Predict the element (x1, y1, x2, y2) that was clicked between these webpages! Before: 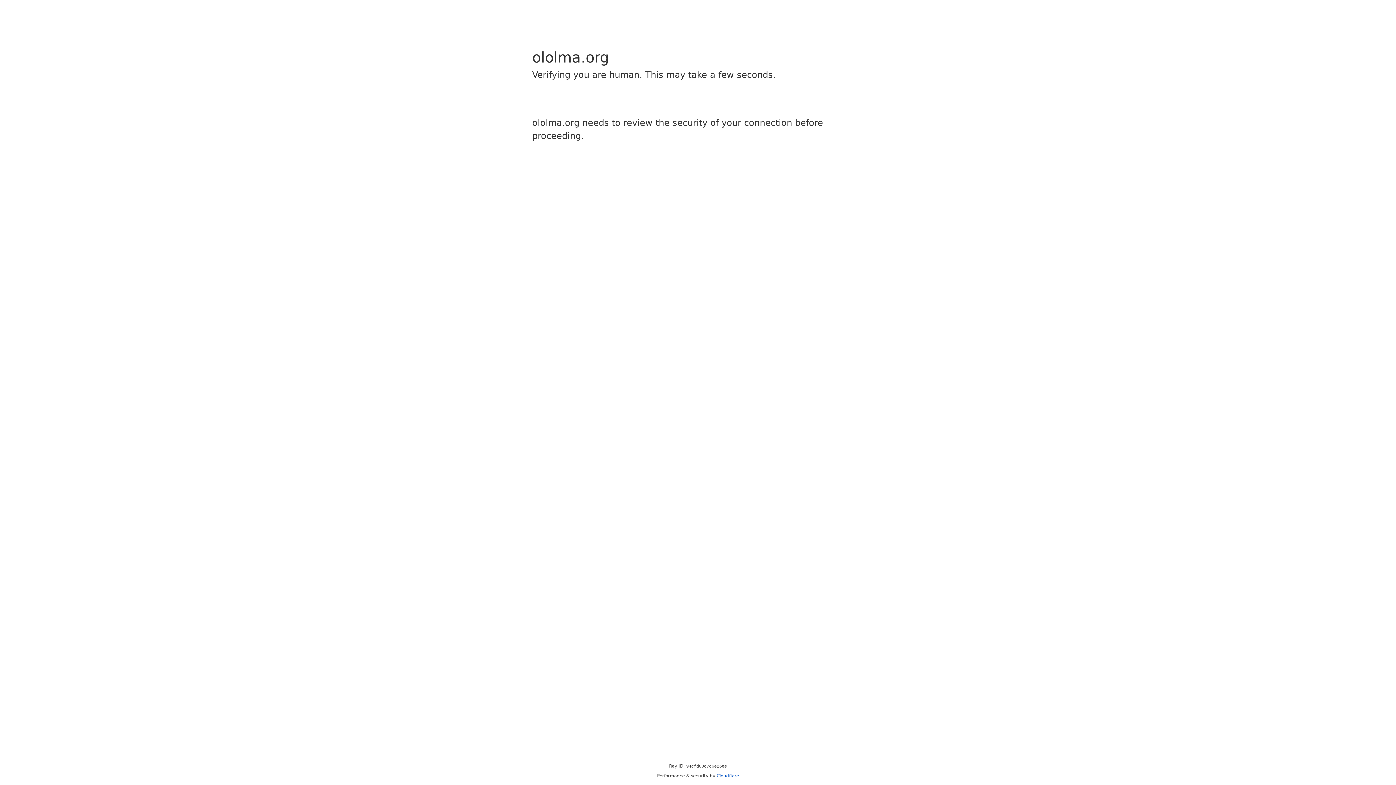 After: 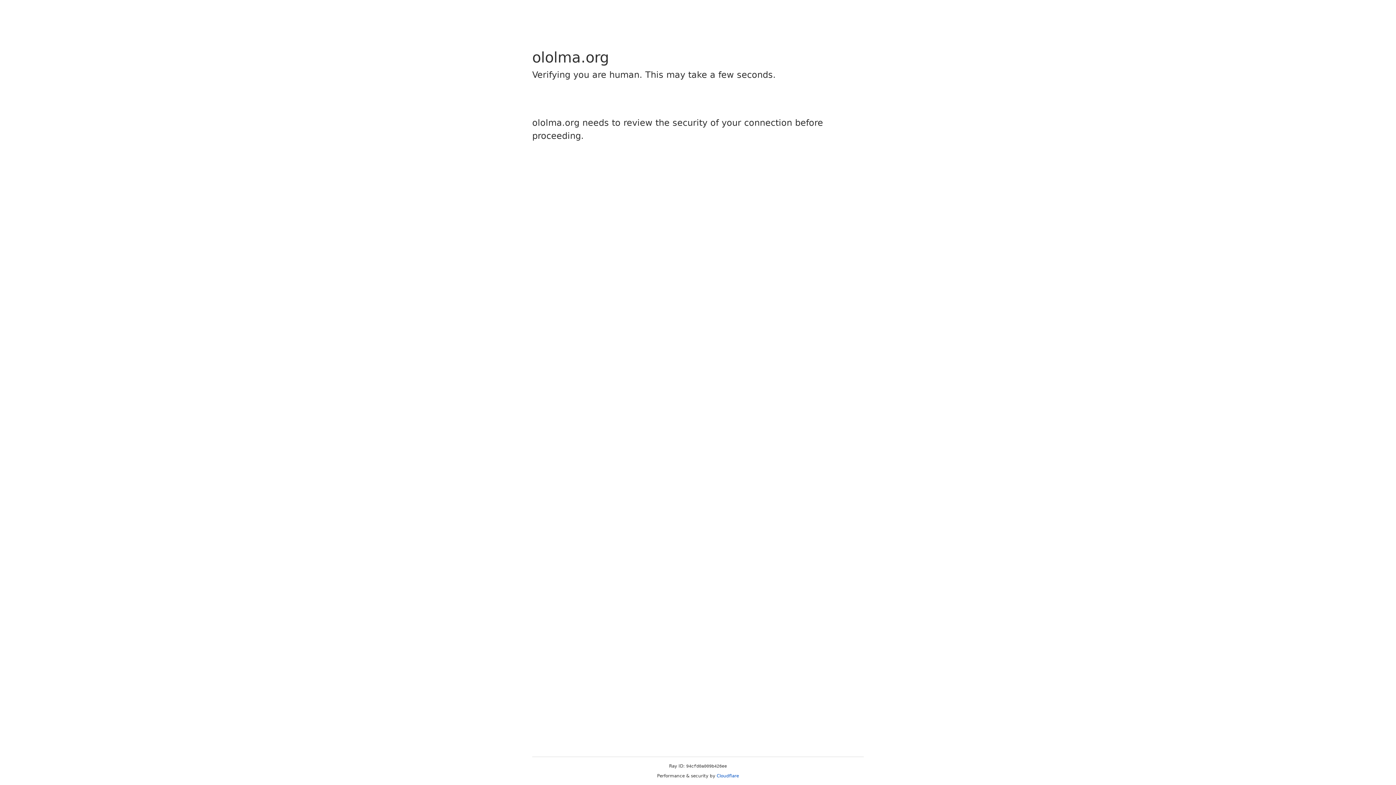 Action: bbox: (716, 773, 739, 778) label: Cloudflare